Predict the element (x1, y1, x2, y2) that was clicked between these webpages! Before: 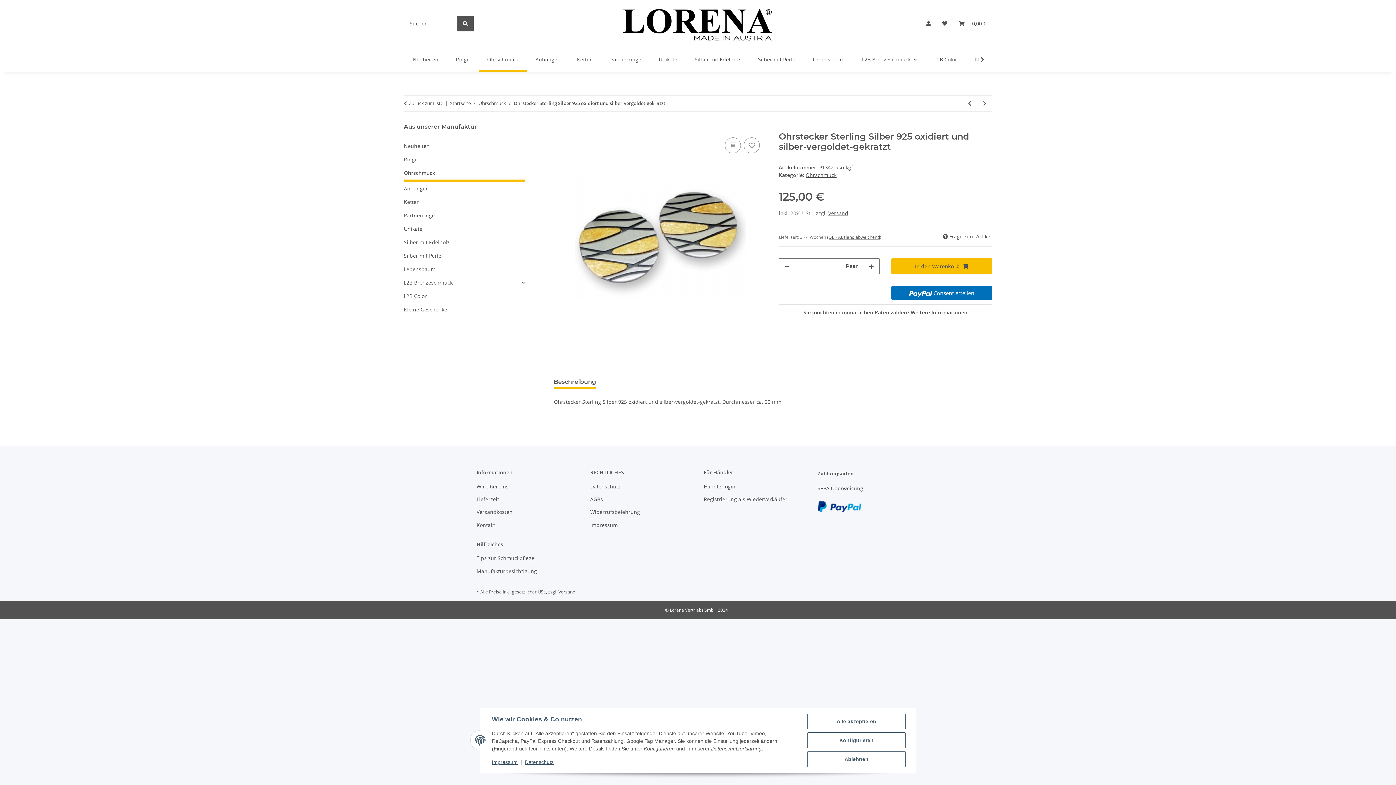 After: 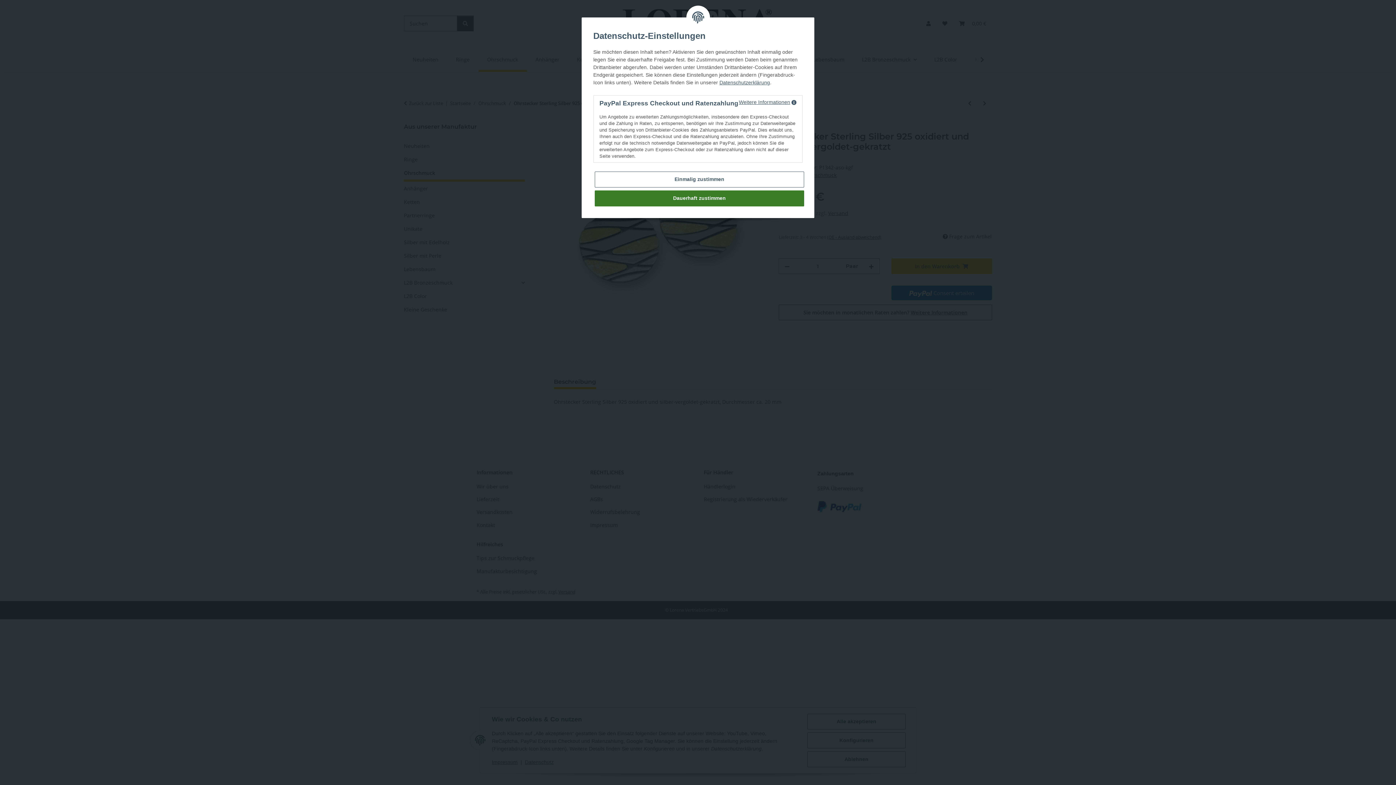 Action: label: Weitere Informationen bbox: (910, 309, 967, 316)